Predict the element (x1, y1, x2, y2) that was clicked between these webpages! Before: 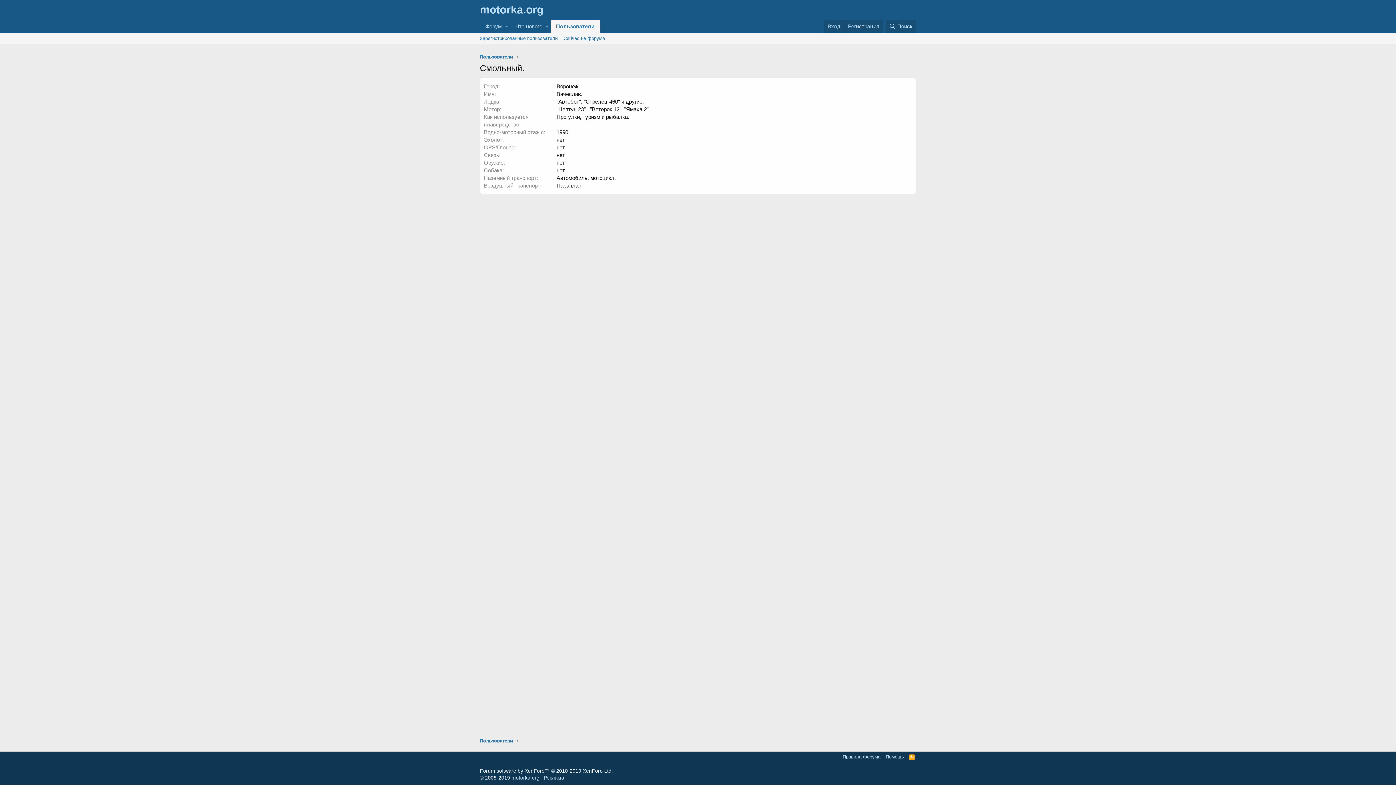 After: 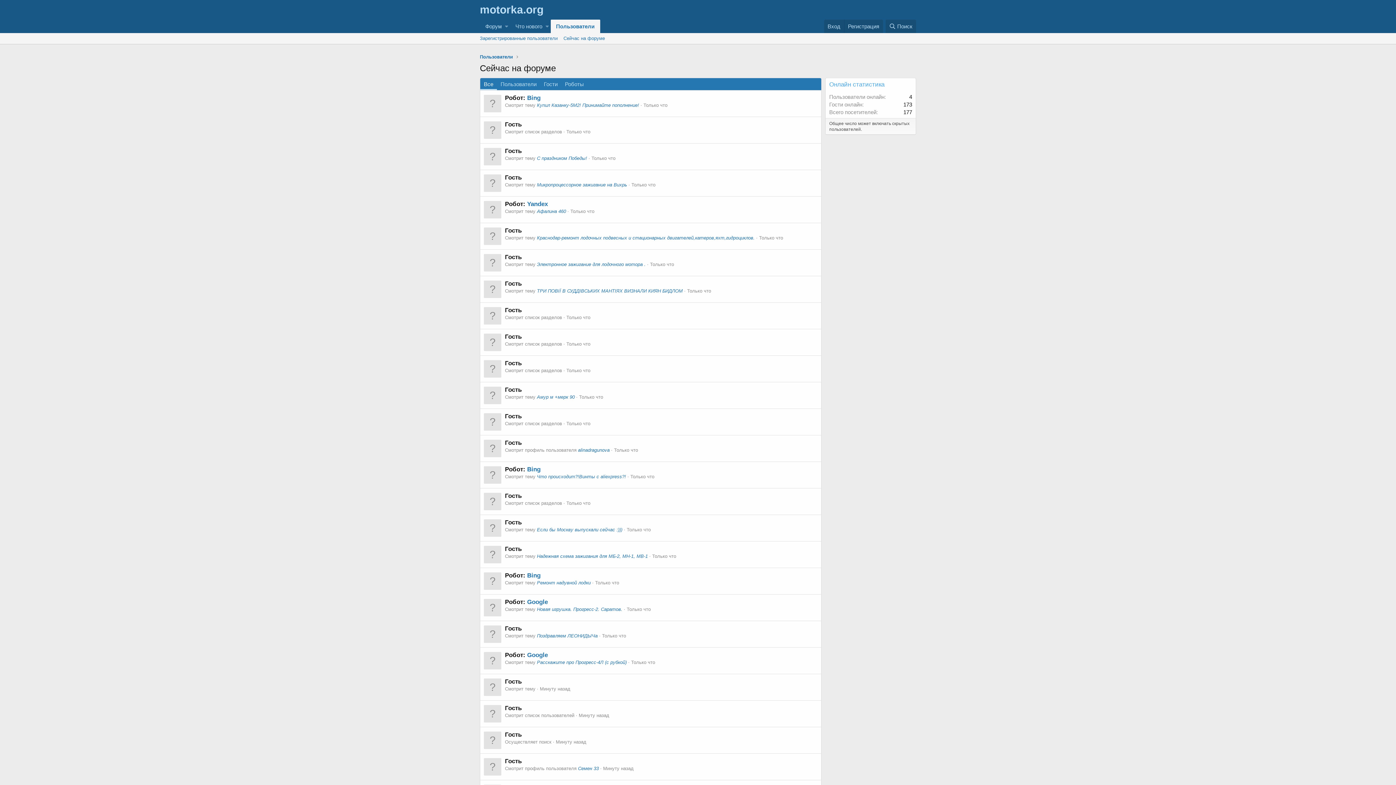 Action: label: Сейчас на форуме bbox: (560, 33, 608, 44)